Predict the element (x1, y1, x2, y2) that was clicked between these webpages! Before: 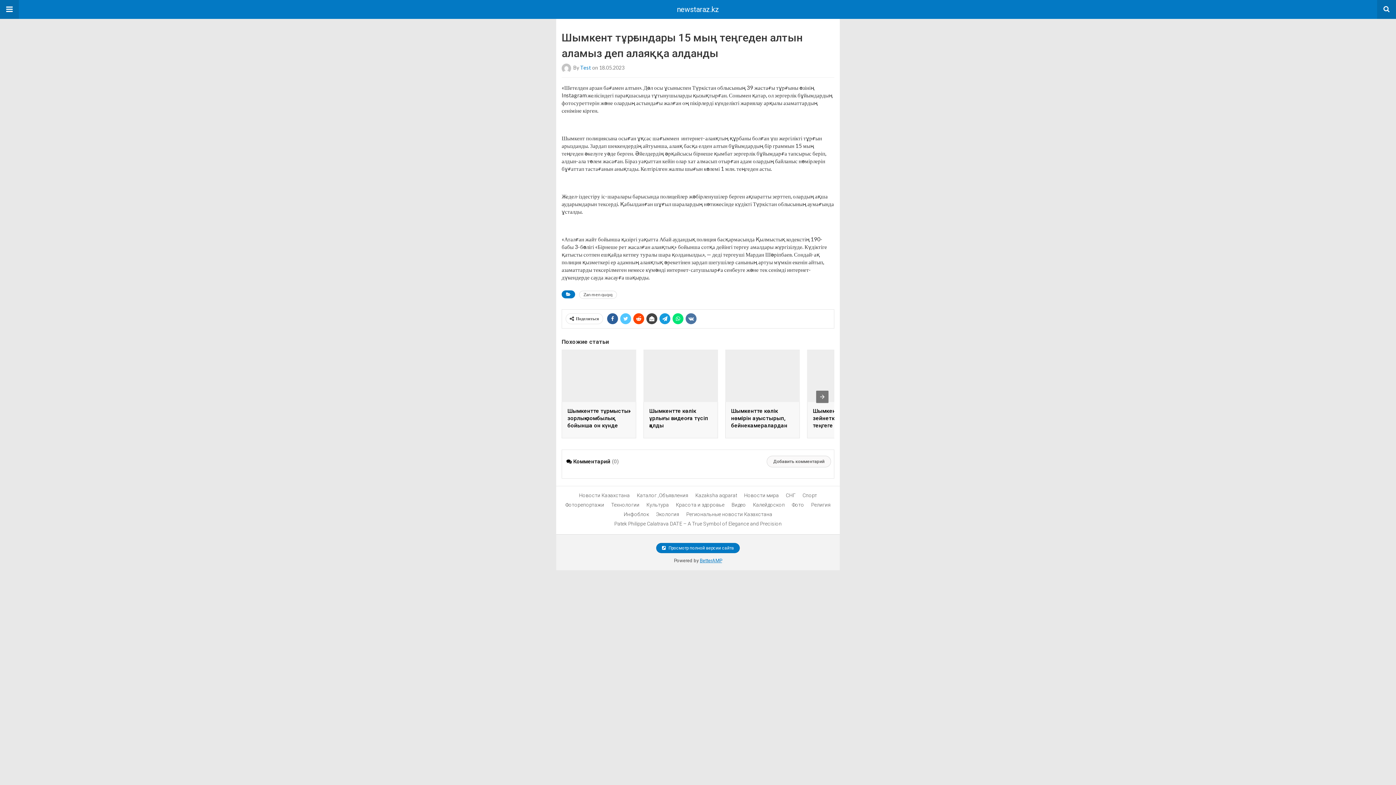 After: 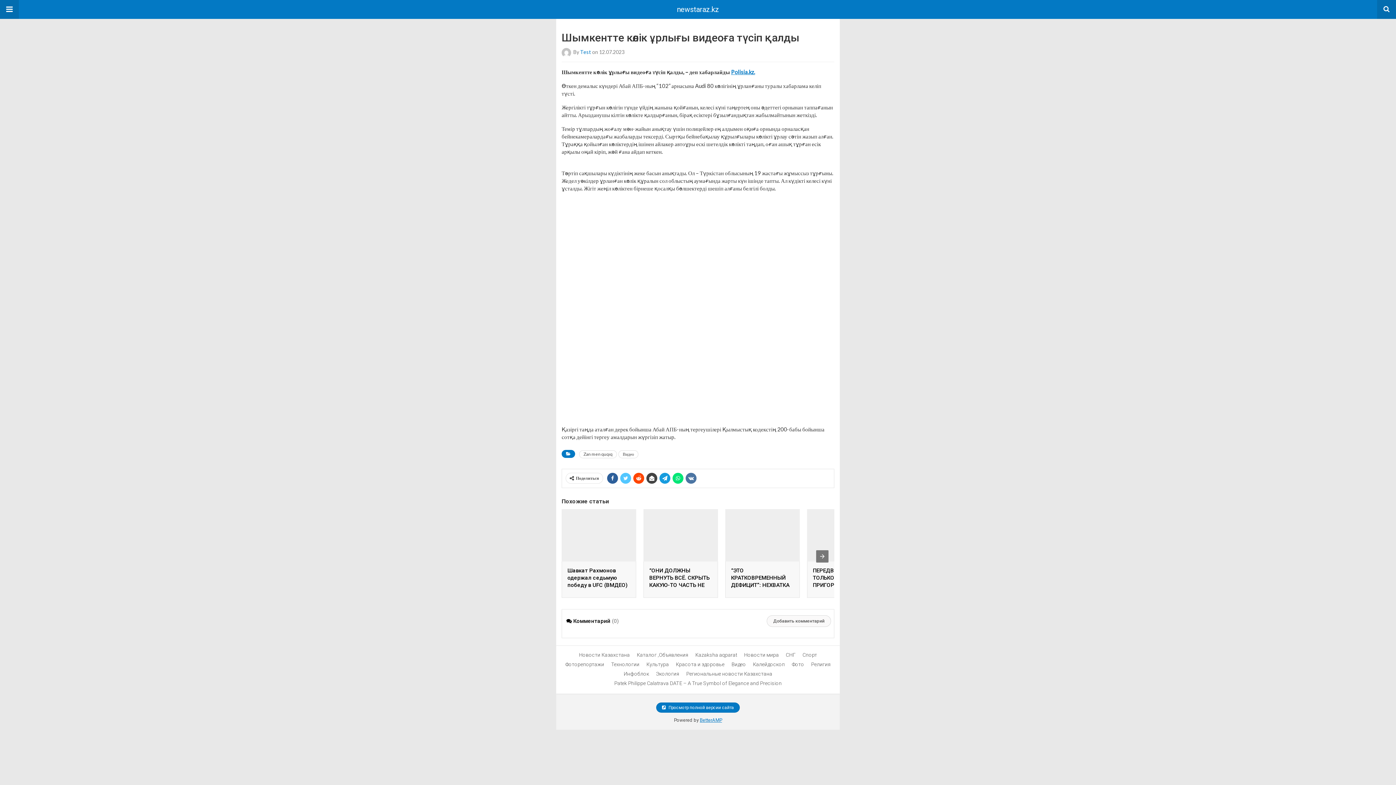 Action: bbox: (649, 407, 708, 428) label: Шымкентте көлік ұрлығы видеоға түсіп қалды